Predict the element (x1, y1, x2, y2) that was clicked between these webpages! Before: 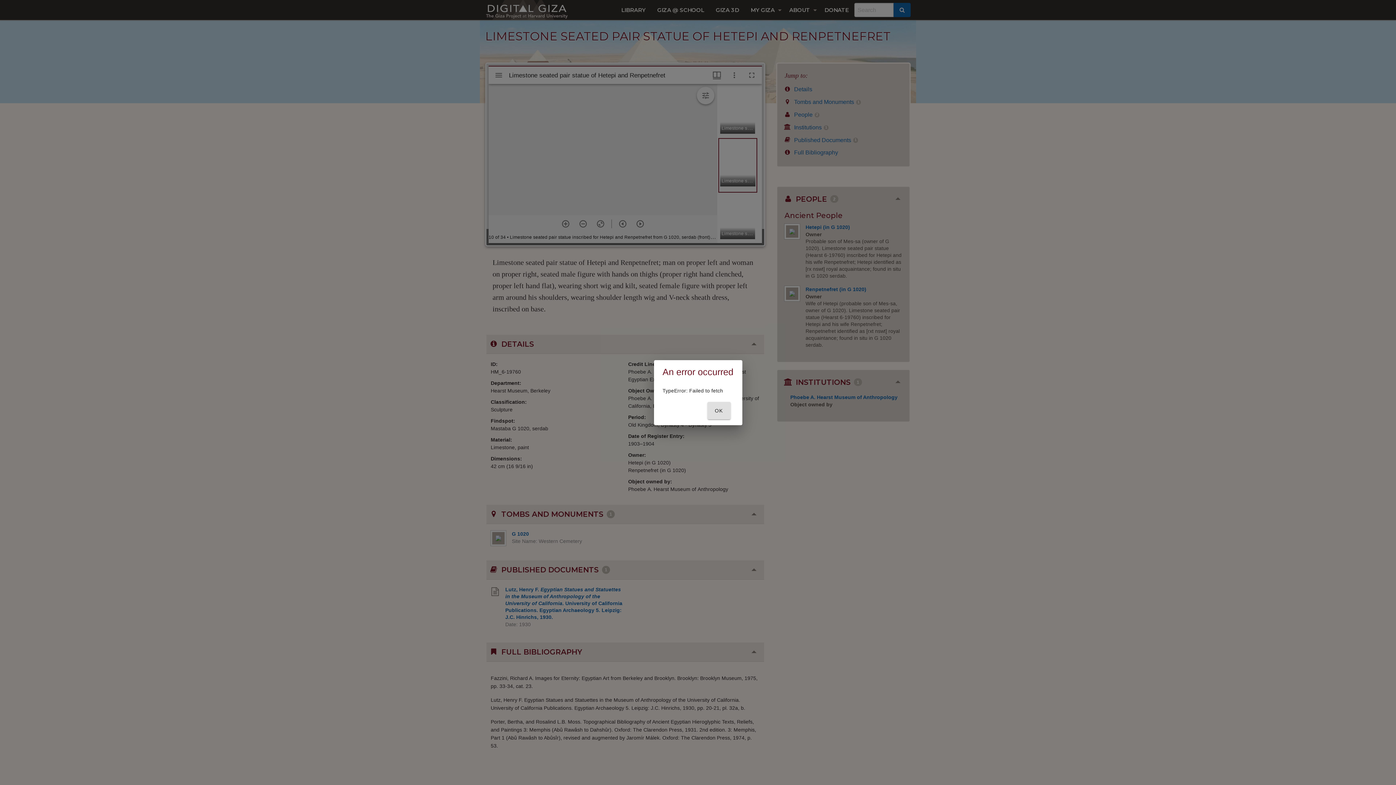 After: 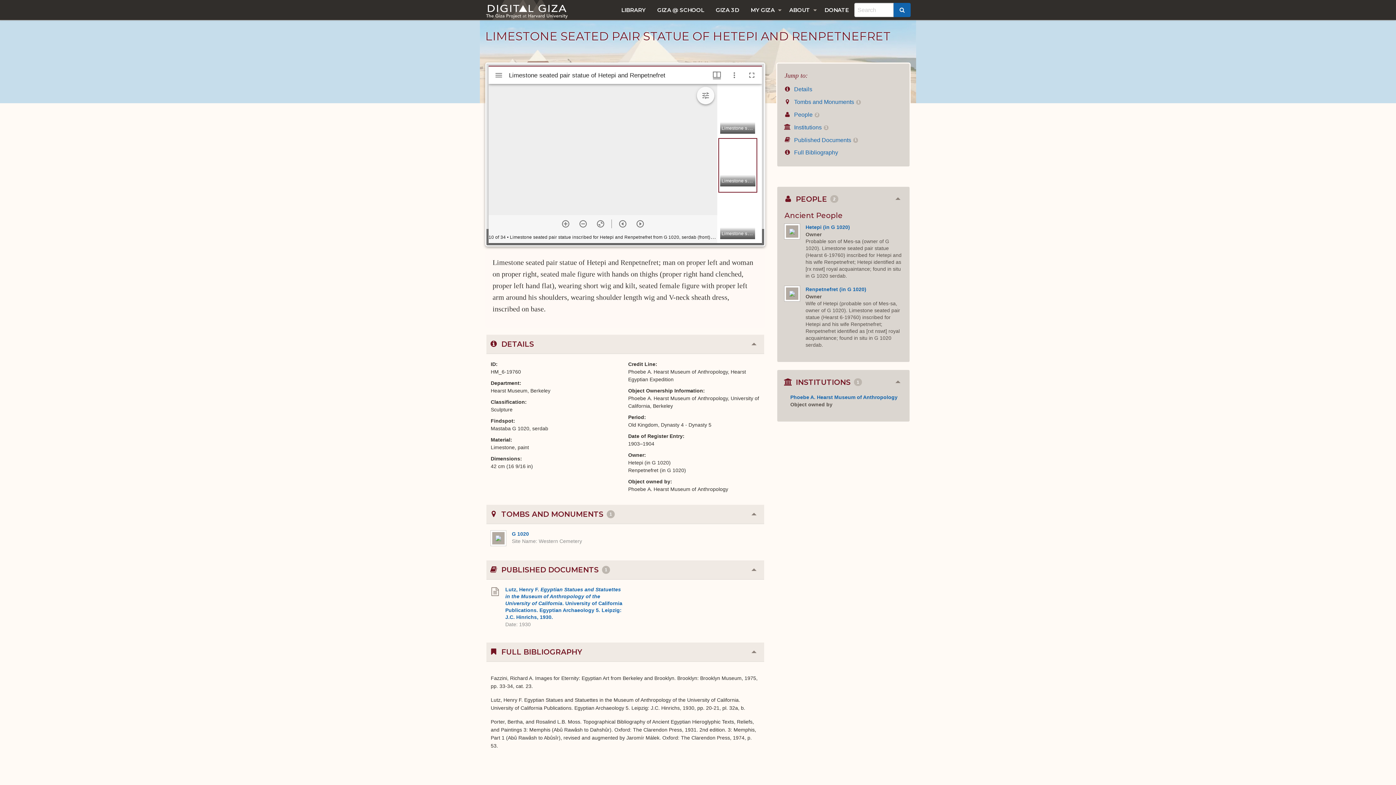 Action: bbox: (707, 402, 730, 419) label: OK